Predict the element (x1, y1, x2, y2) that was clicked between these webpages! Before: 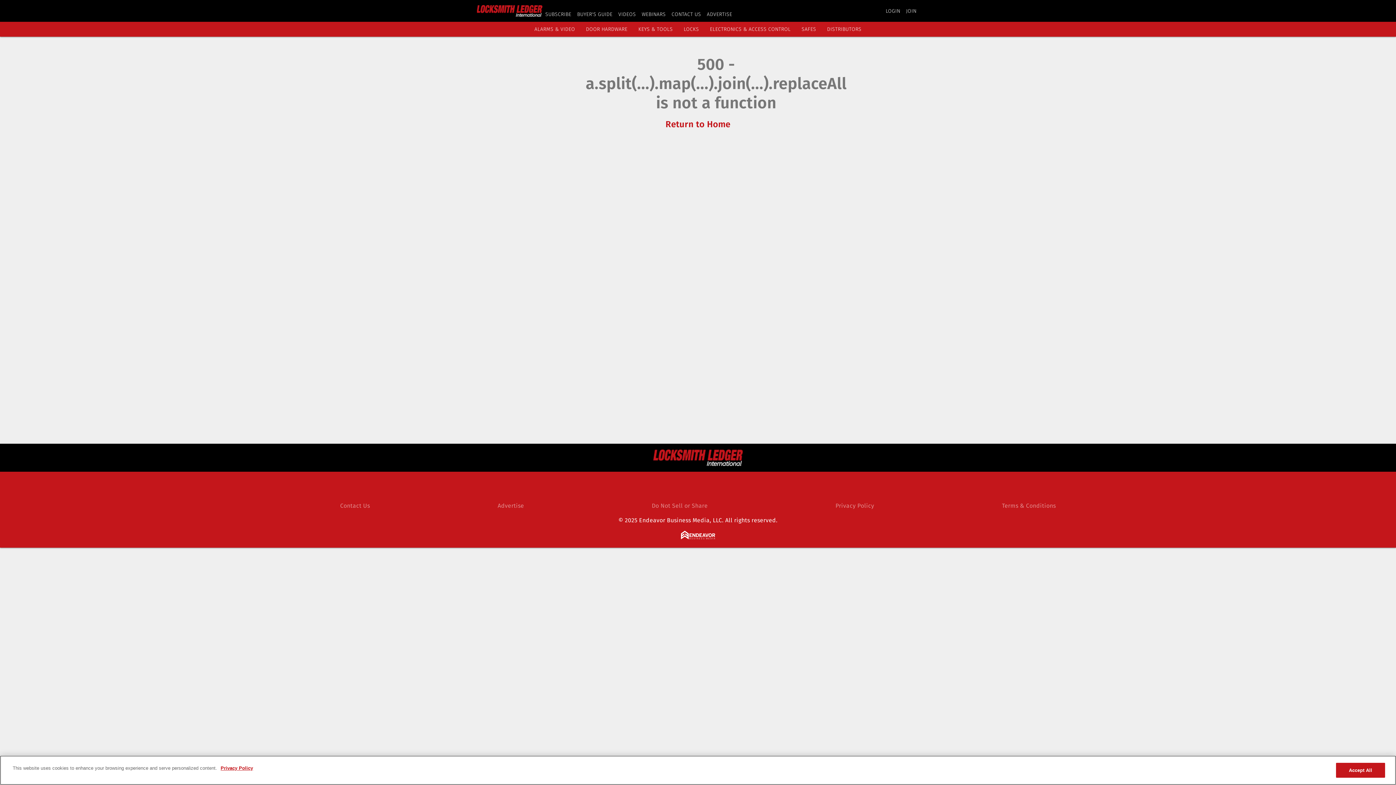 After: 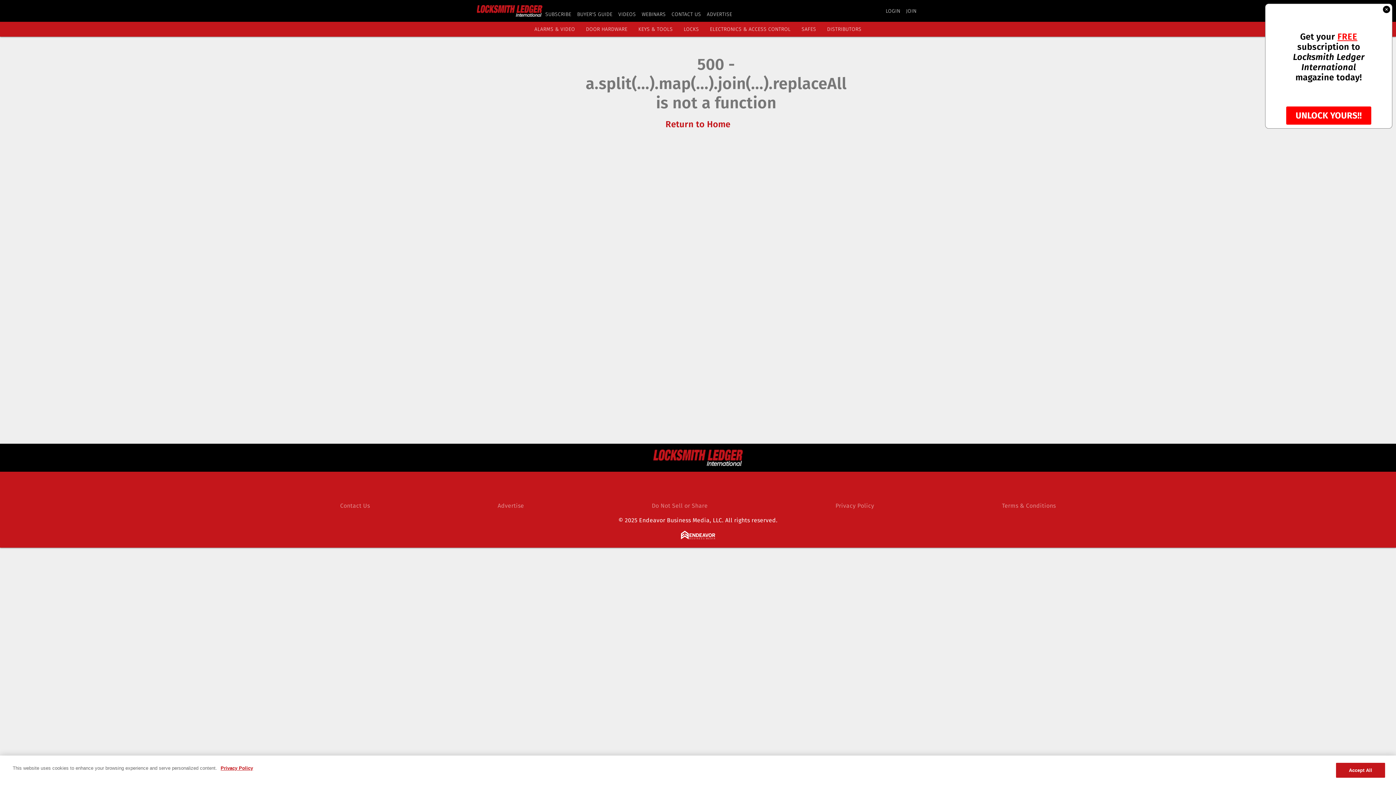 Action: bbox: (1002, 502, 1056, 509) label: Terms & Conditions